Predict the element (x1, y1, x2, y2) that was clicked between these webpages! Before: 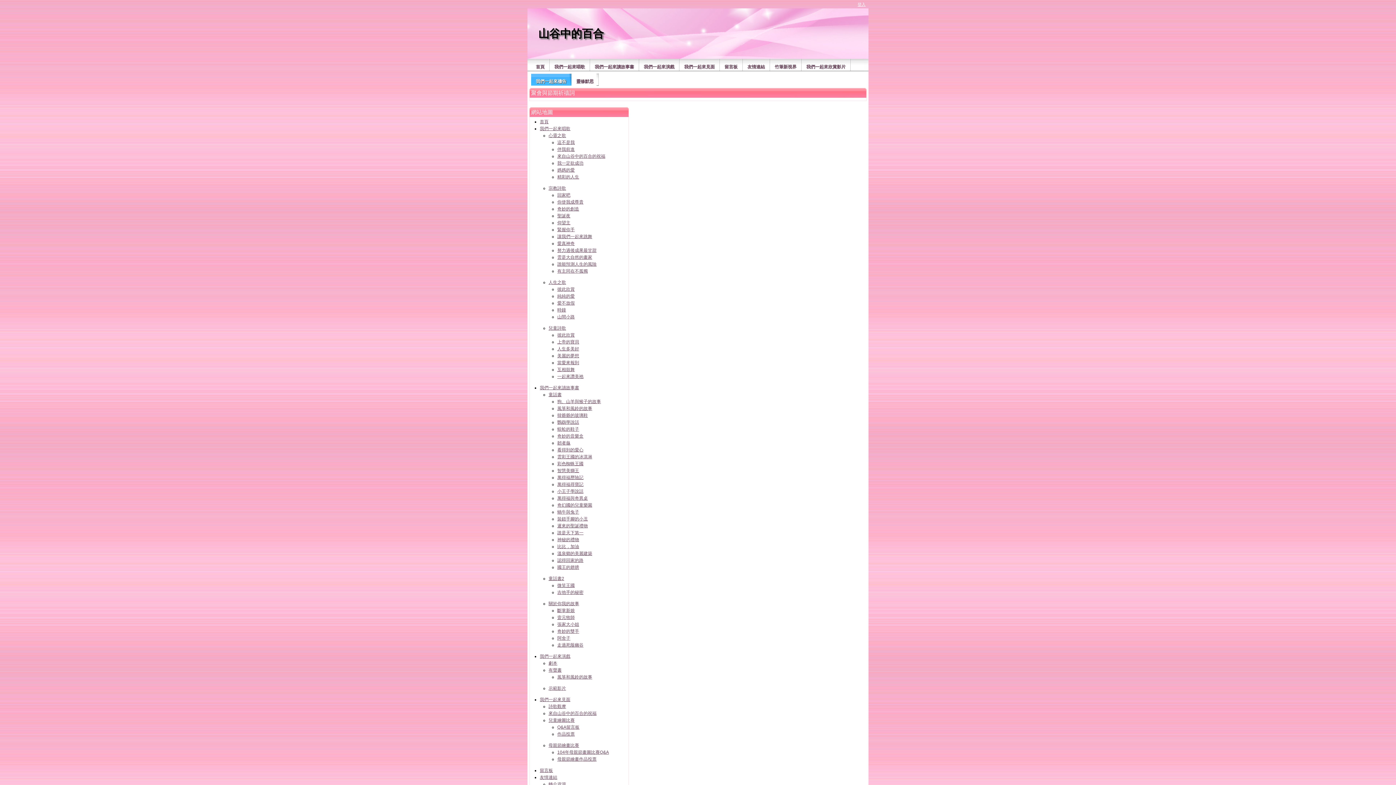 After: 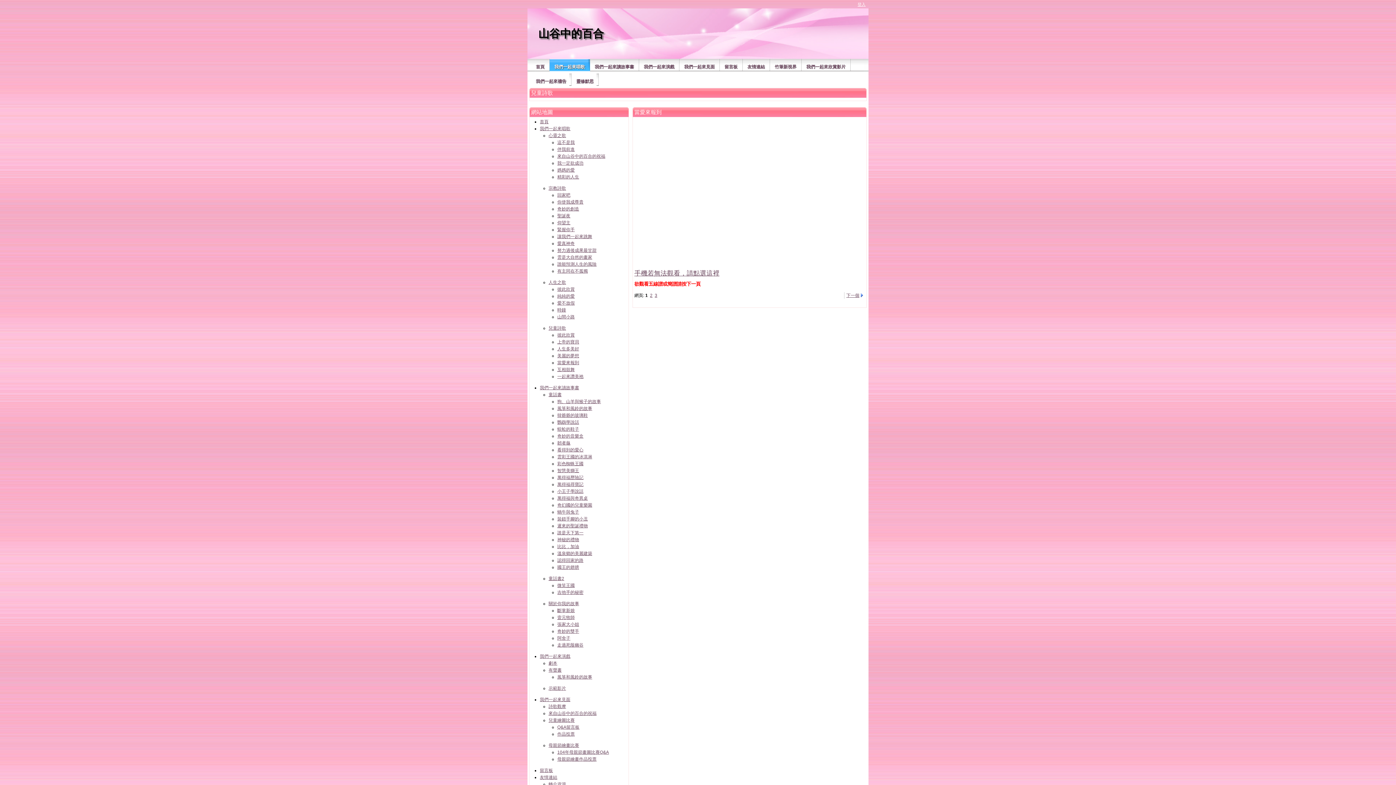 Action: bbox: (557, 360, 579, 365) label: 當愛來報到